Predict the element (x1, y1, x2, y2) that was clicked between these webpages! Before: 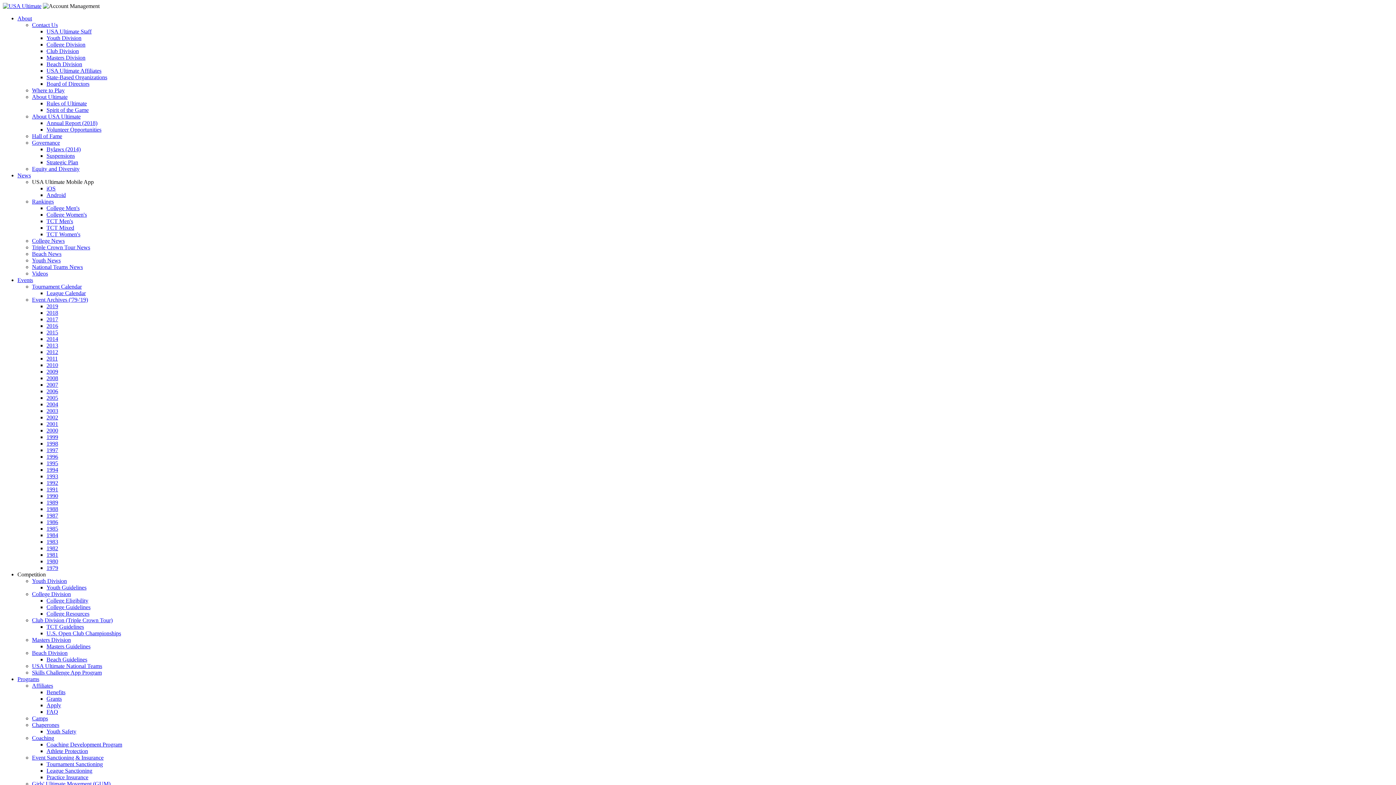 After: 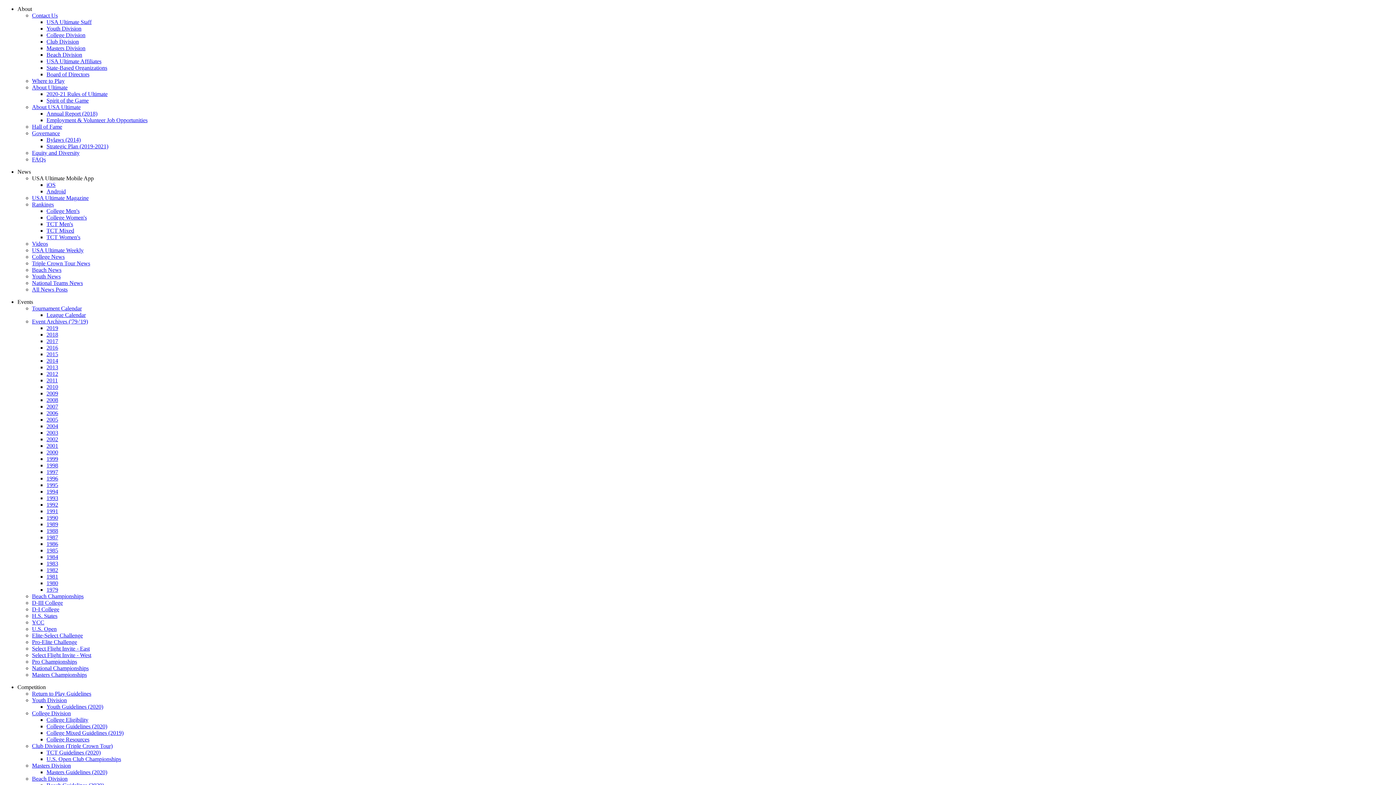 Action: bbox: (46, 322, 58, 329) label: 2016